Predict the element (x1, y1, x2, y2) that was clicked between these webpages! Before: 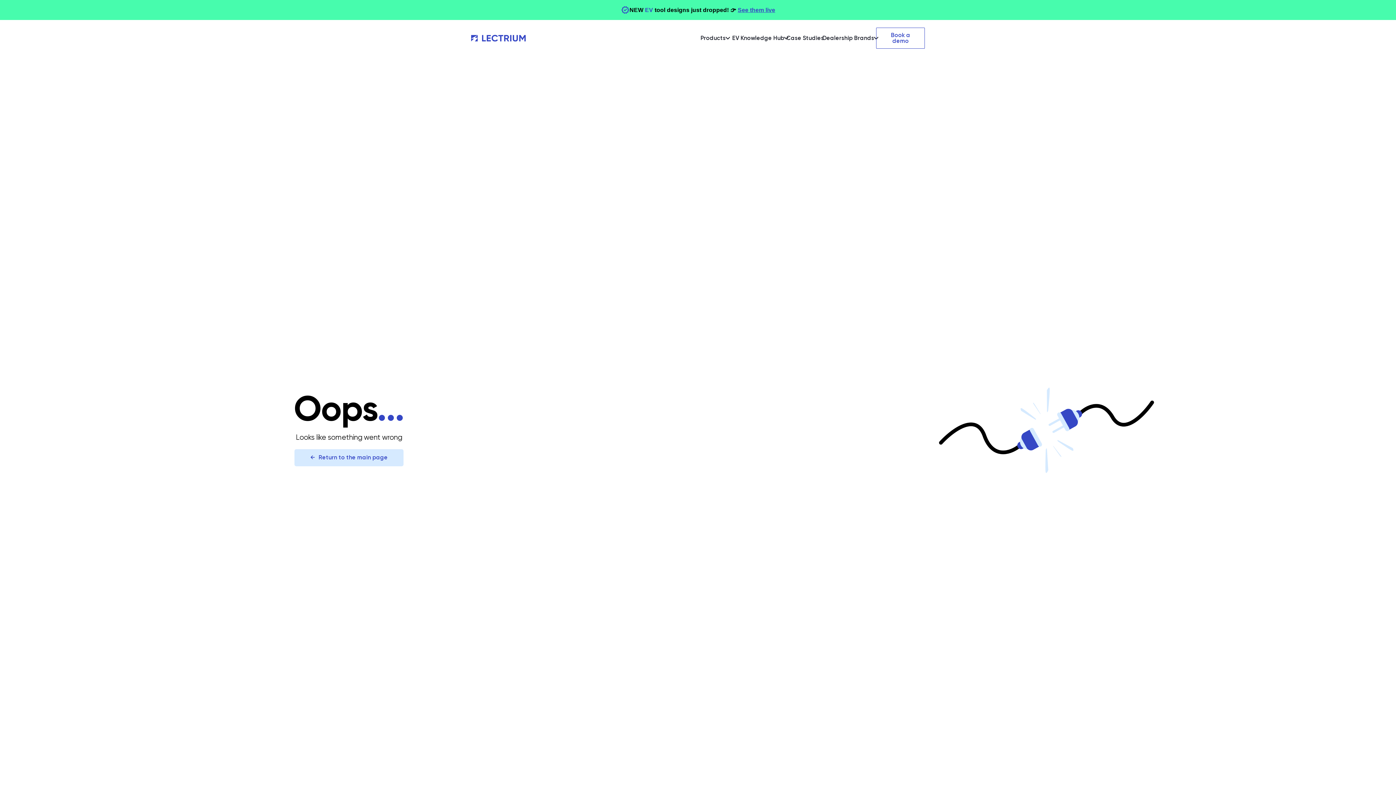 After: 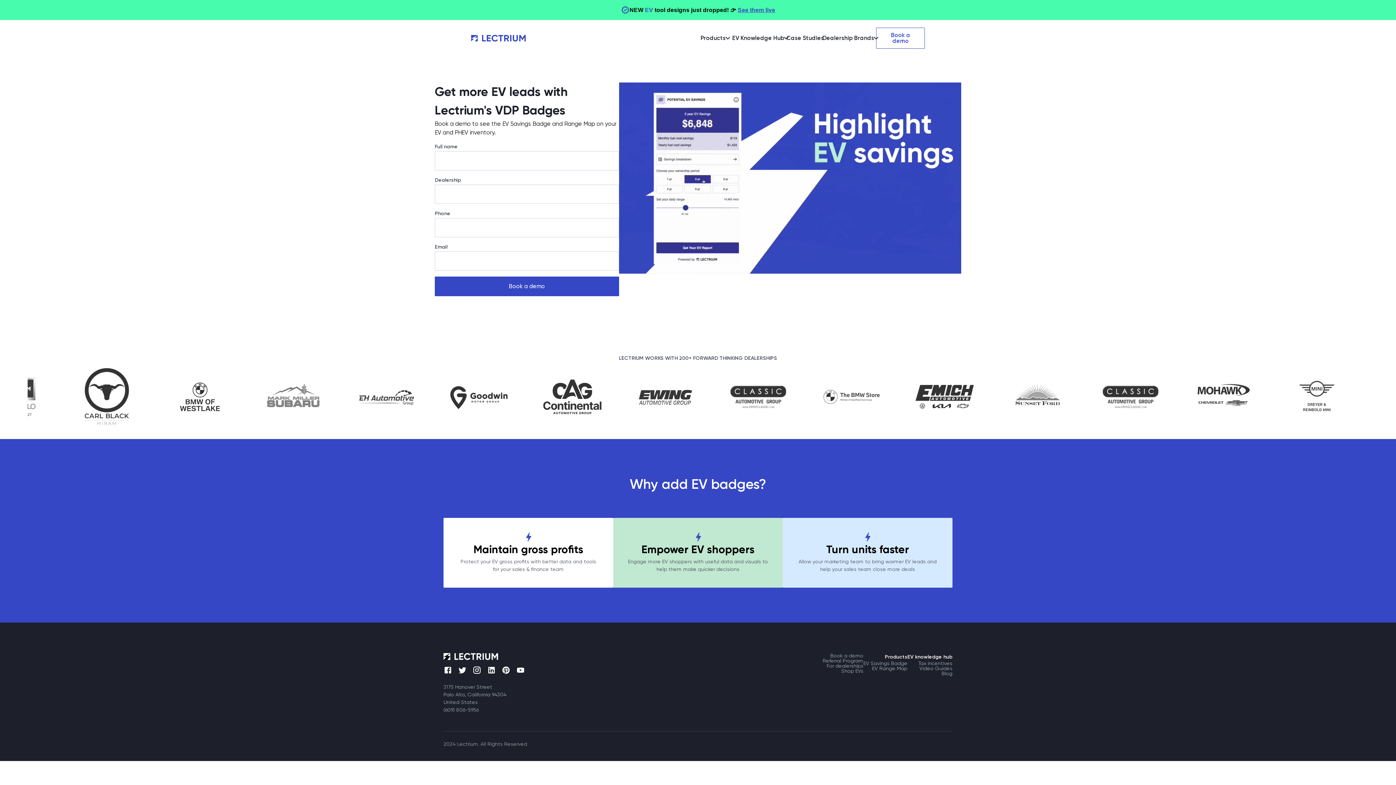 Action: bbox: (876, 27, 925, 48) label: Book a demo